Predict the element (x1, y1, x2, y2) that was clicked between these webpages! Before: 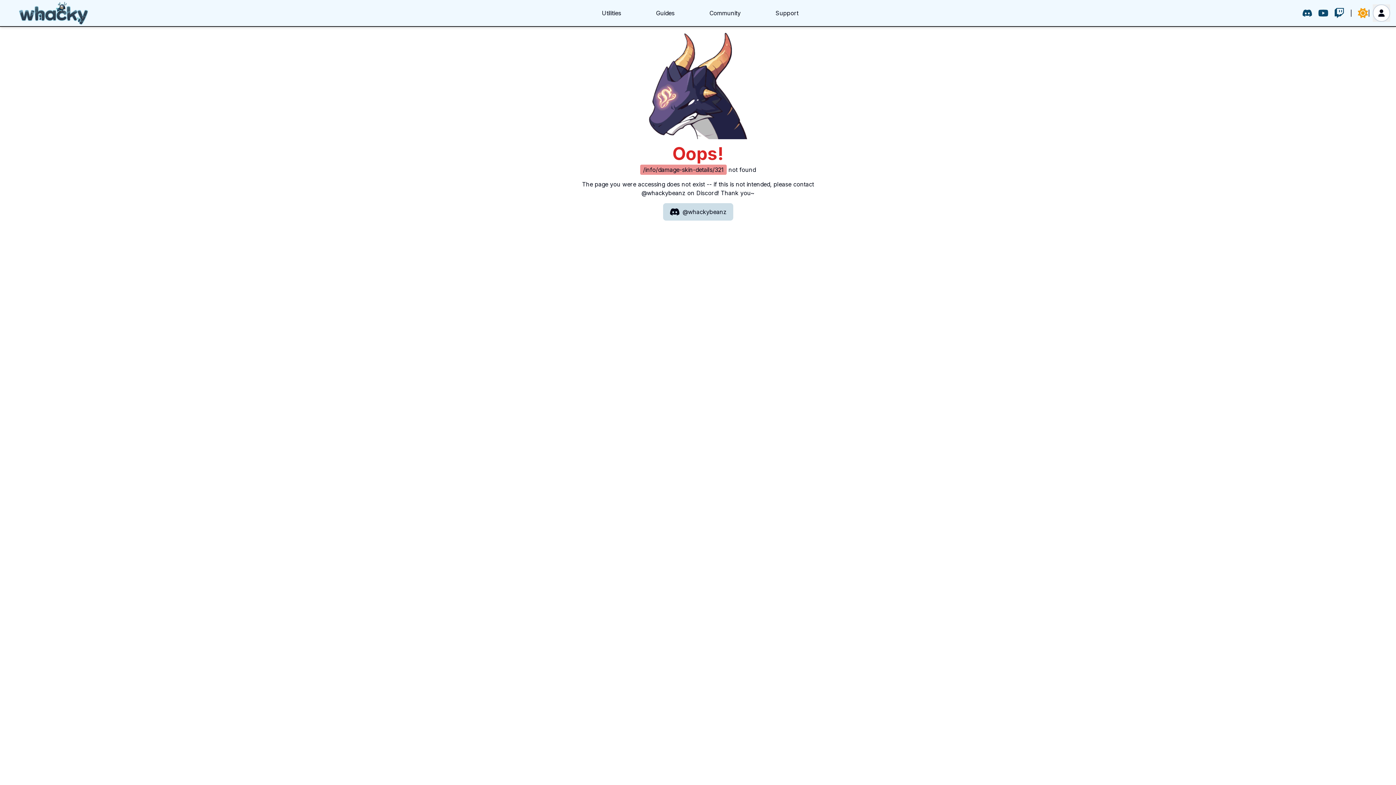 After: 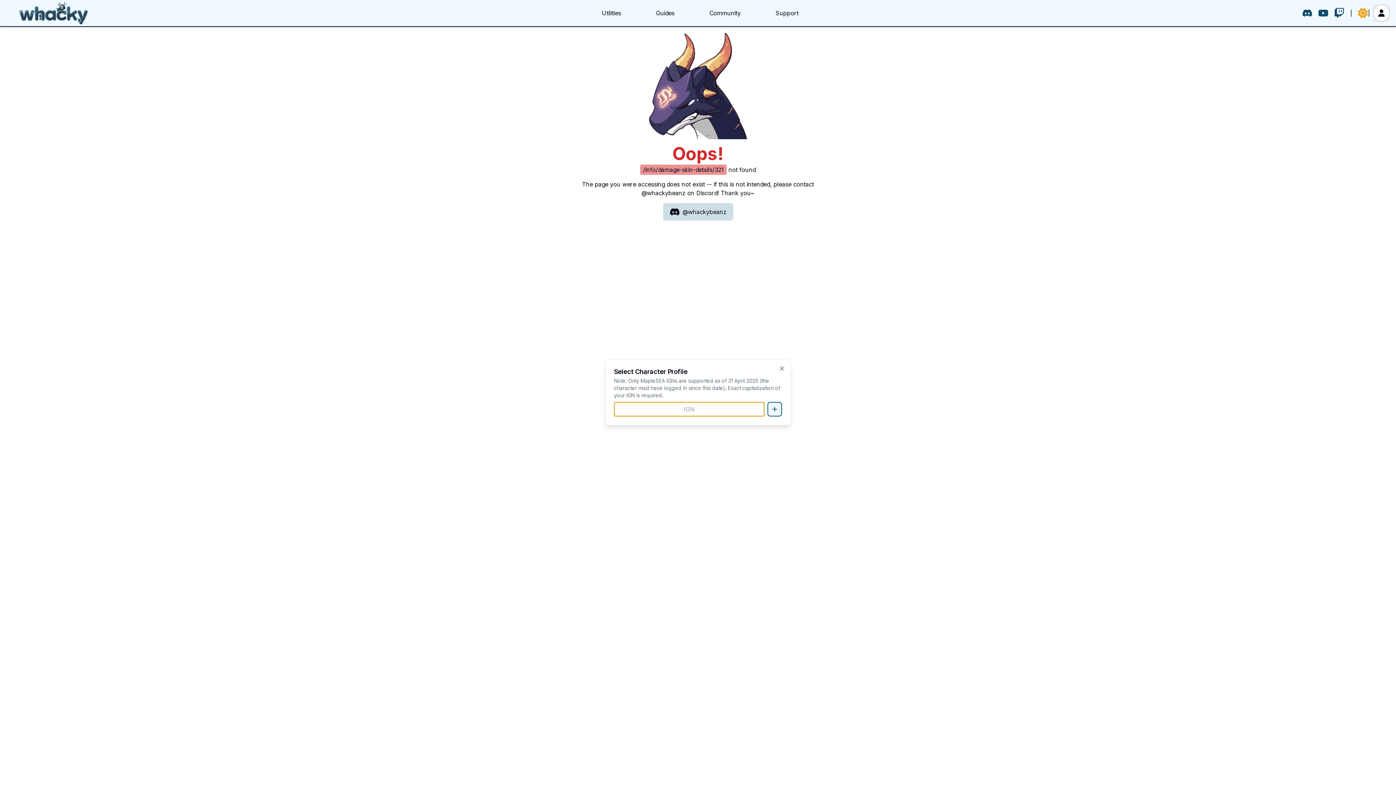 Action: bbox: (1373, 4, 1390, 21)